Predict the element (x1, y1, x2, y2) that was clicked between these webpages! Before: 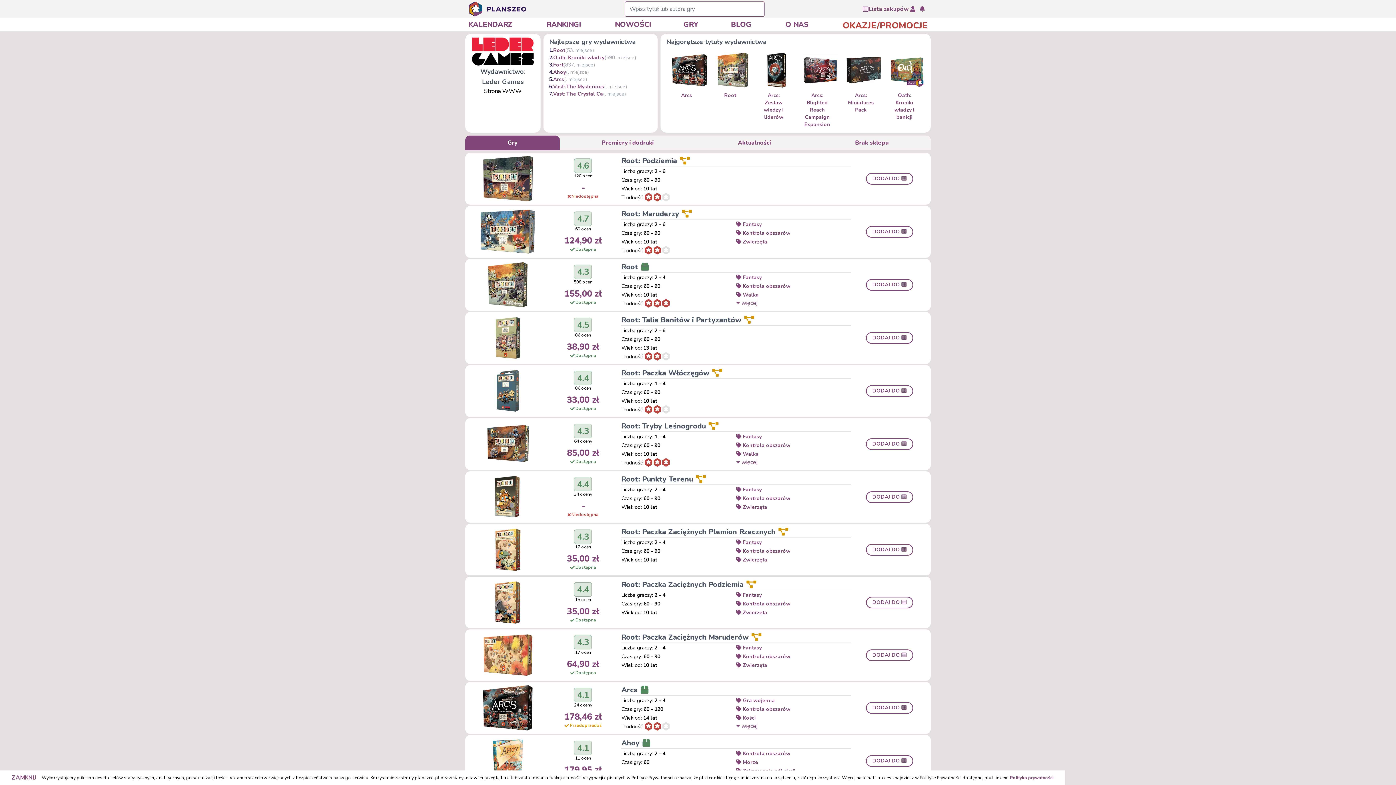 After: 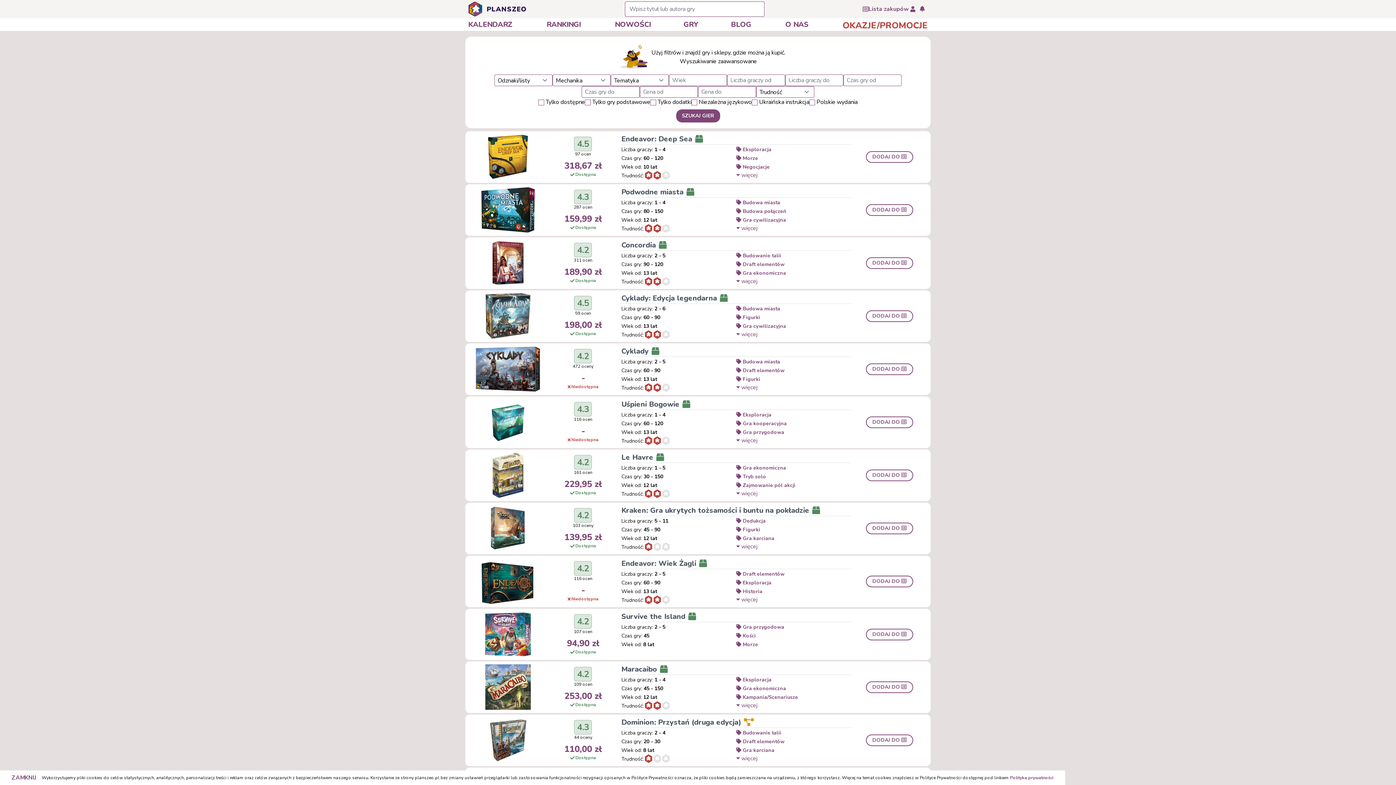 Action: bbox: (736, 759, 851, 766) label:  Morze